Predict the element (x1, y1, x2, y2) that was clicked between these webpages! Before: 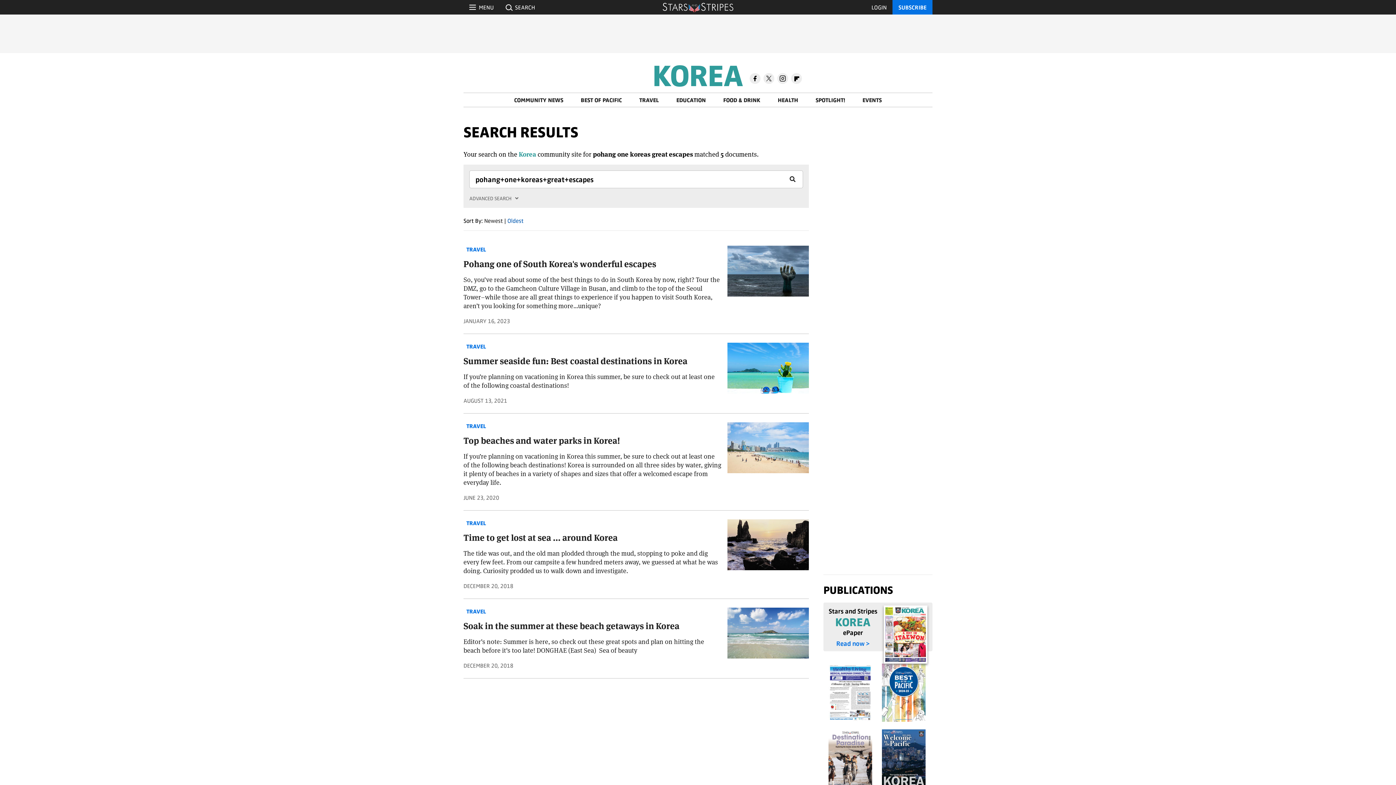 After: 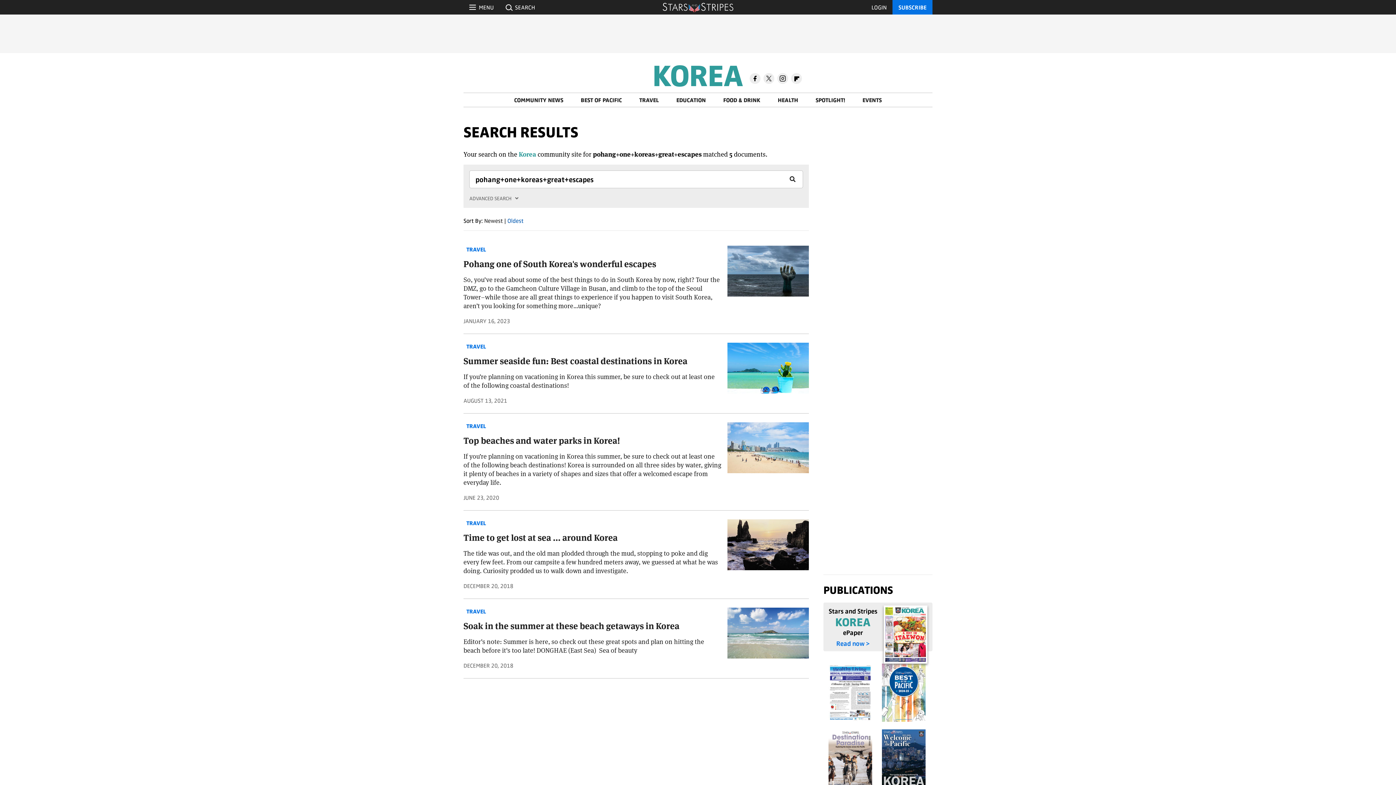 Action: bbox: (789, 178, 803, 196)